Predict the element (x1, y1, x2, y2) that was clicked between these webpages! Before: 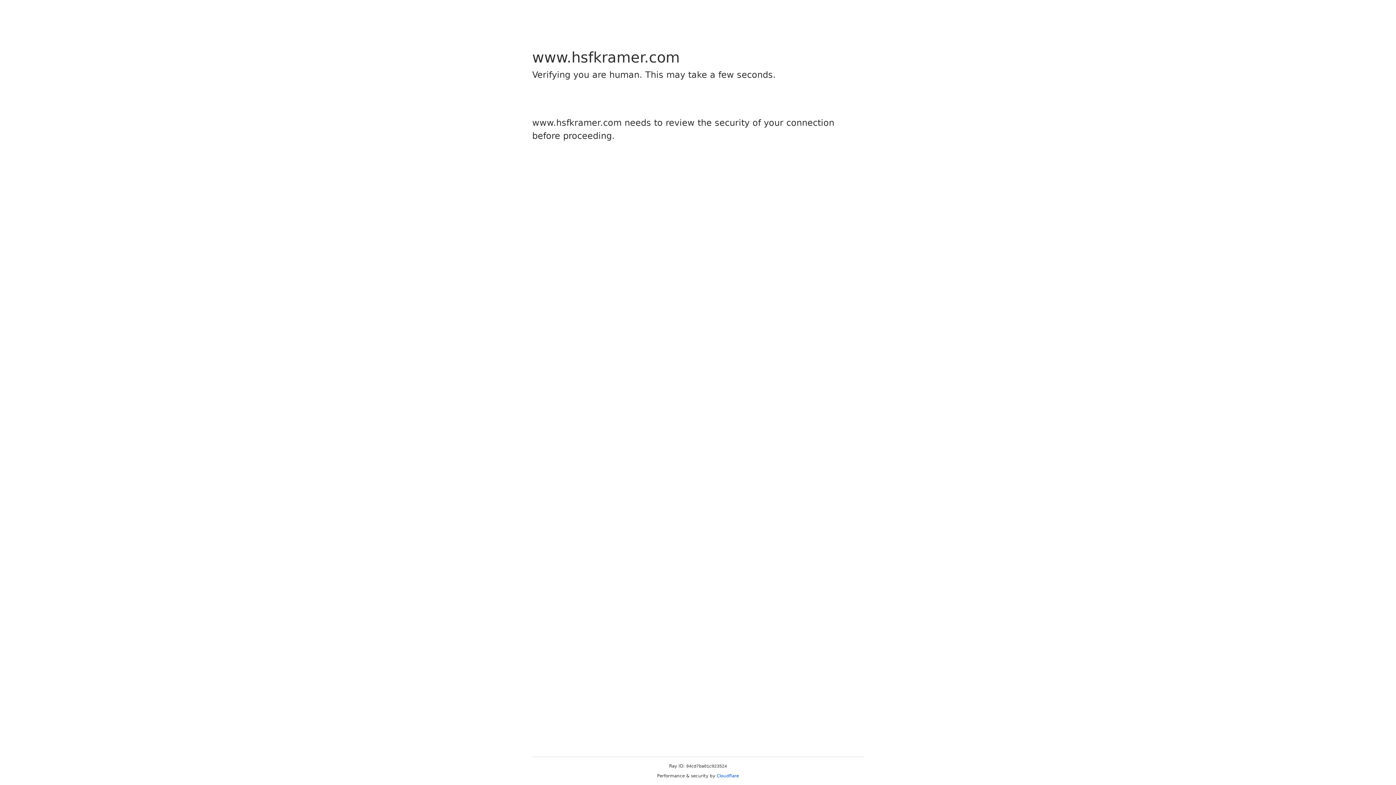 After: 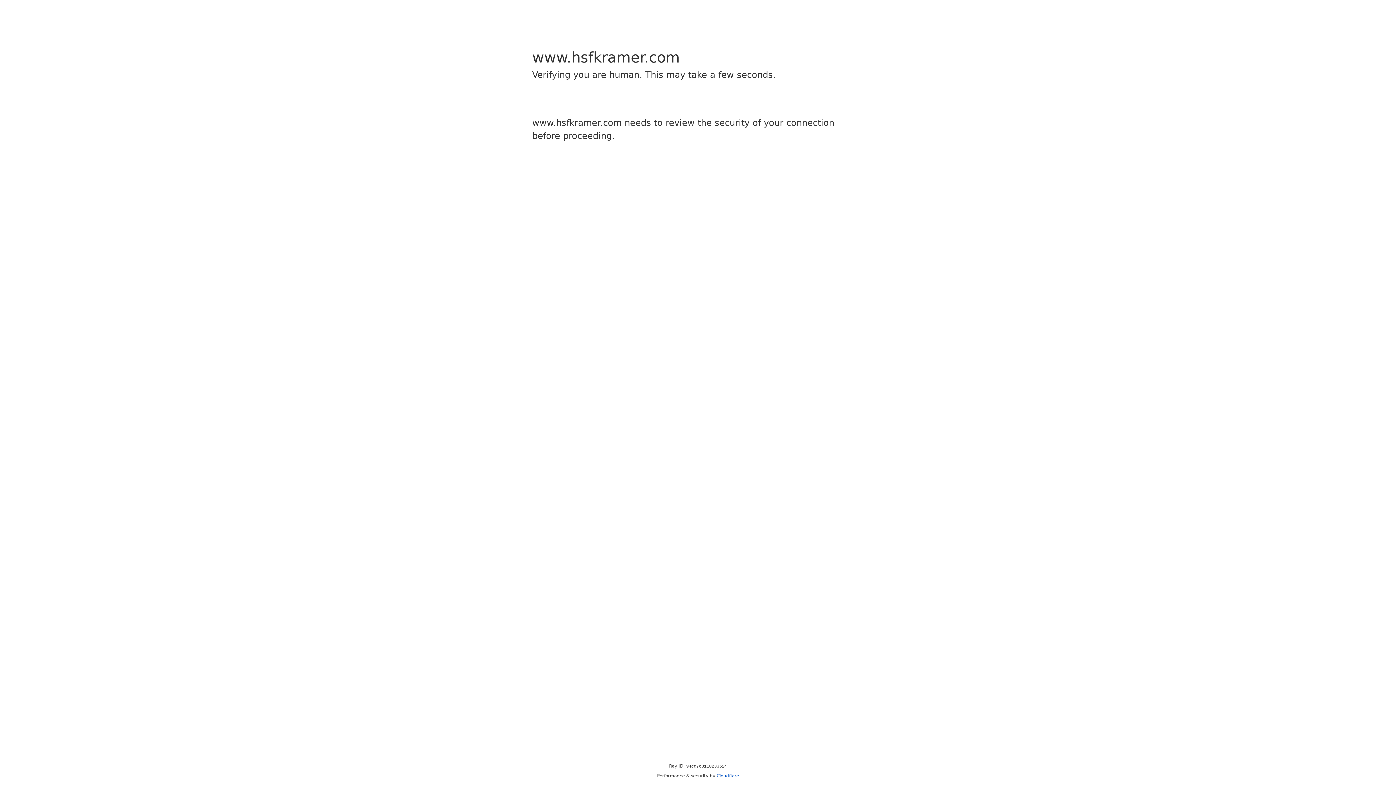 Action: bbox: (716, 773, 739, 778) label: Cloudflare